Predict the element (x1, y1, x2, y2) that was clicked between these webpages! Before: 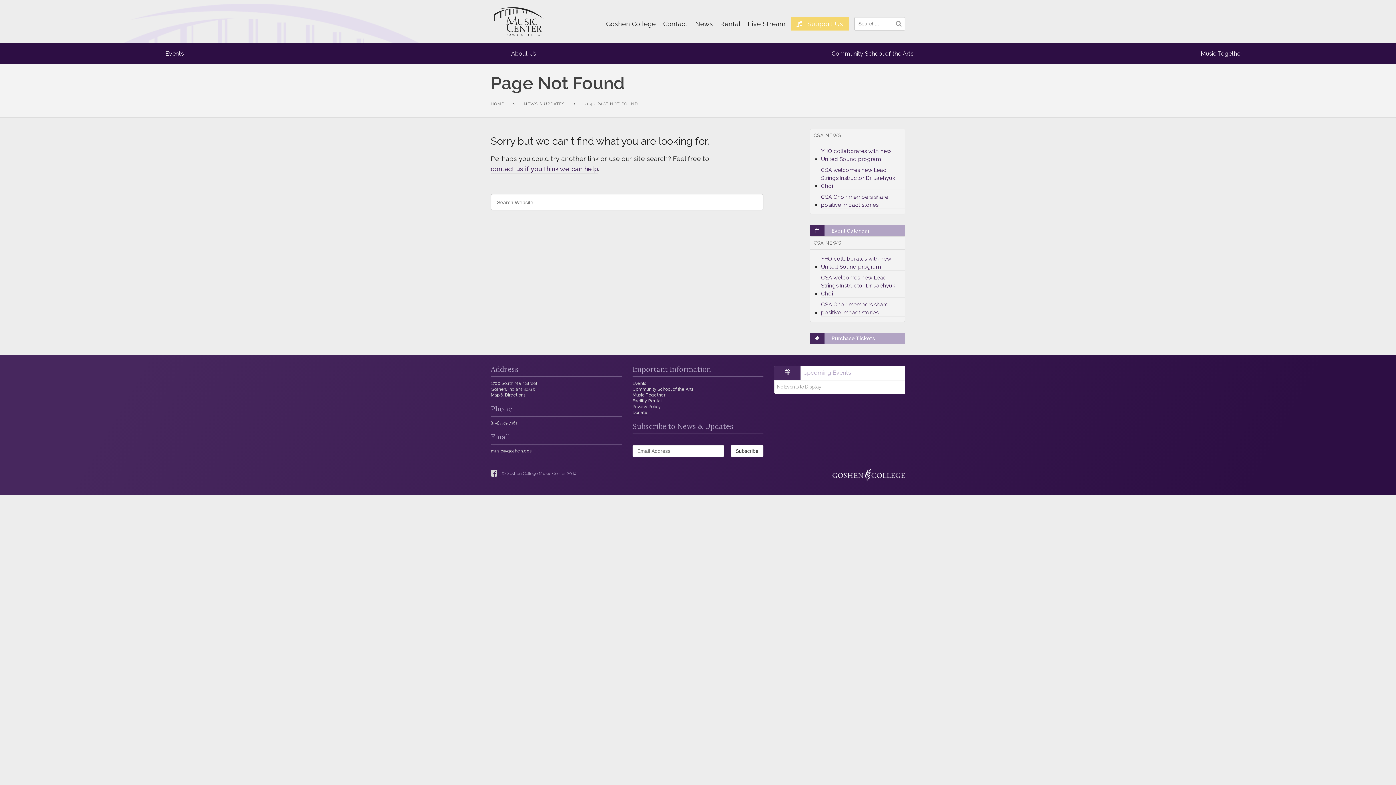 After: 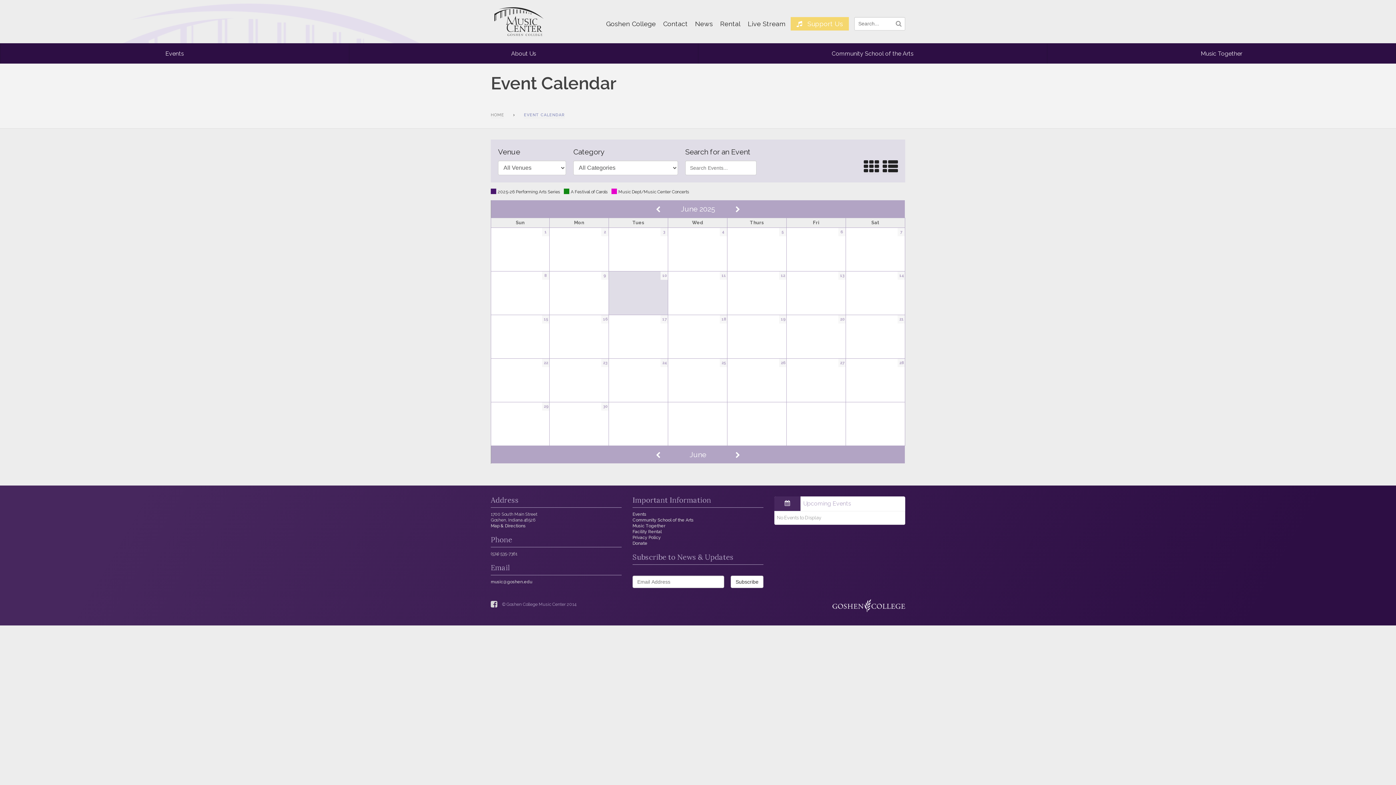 Action: bbox: (810, 225, 905, 236) label: Event Calendar